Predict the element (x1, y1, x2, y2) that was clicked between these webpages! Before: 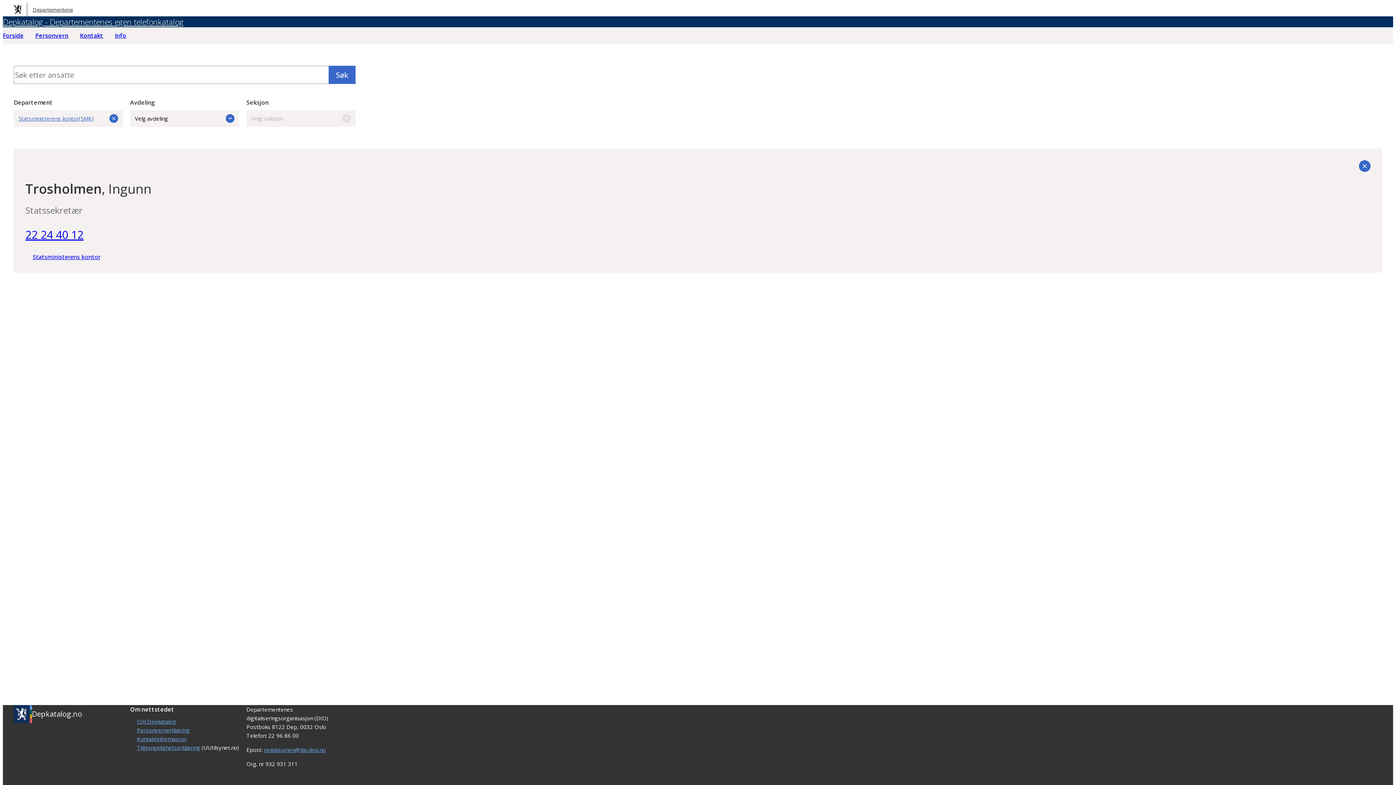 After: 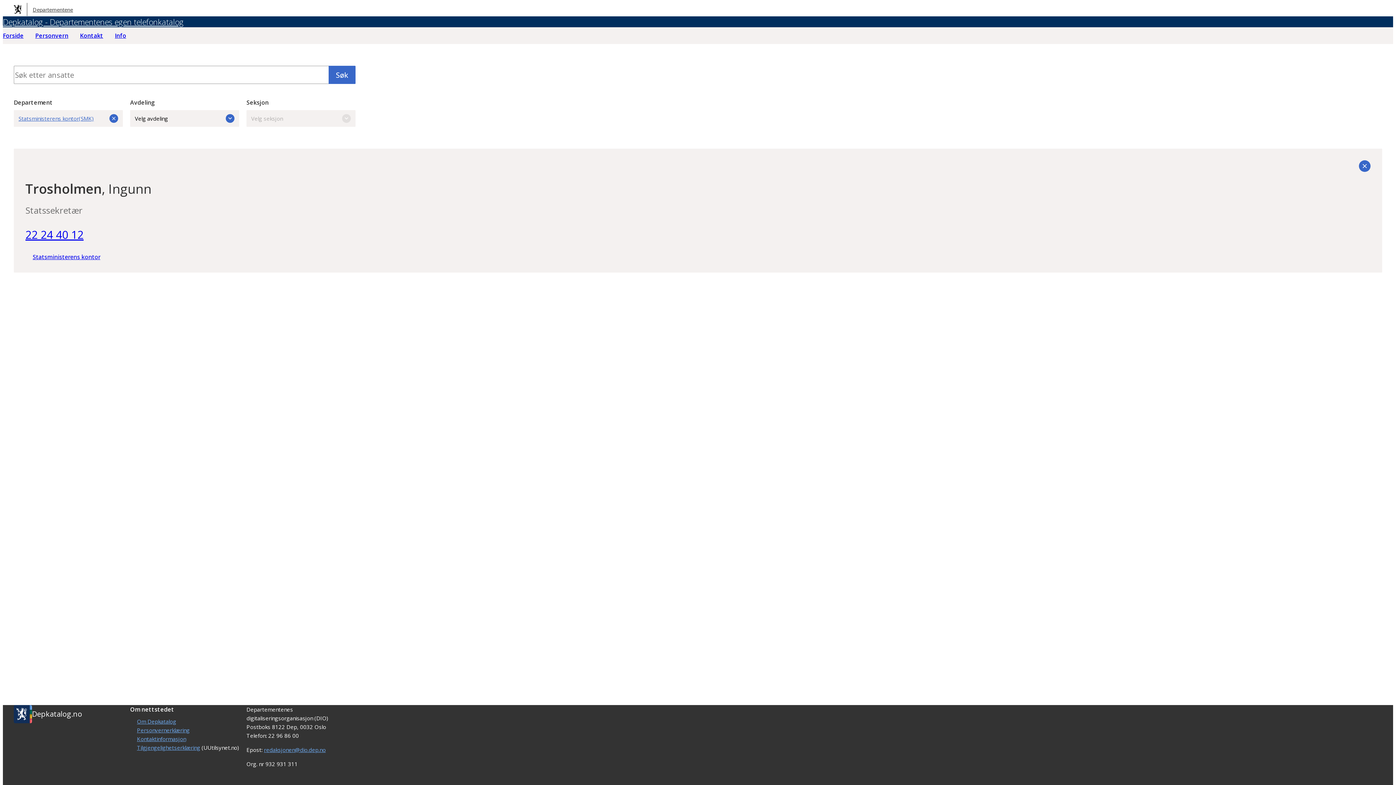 Action: label: redaksjonen@dio.dep.no bbox: (264, 746, 325, 753)